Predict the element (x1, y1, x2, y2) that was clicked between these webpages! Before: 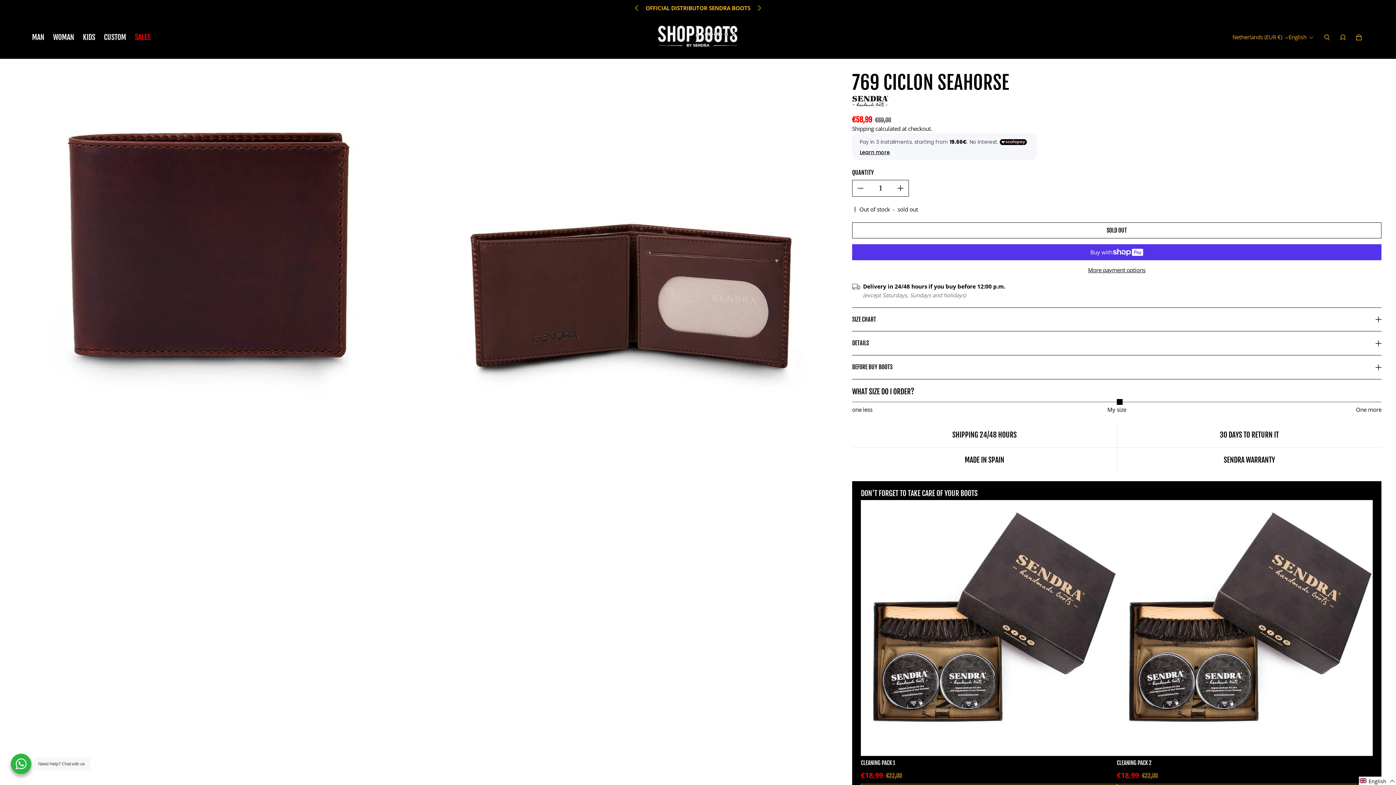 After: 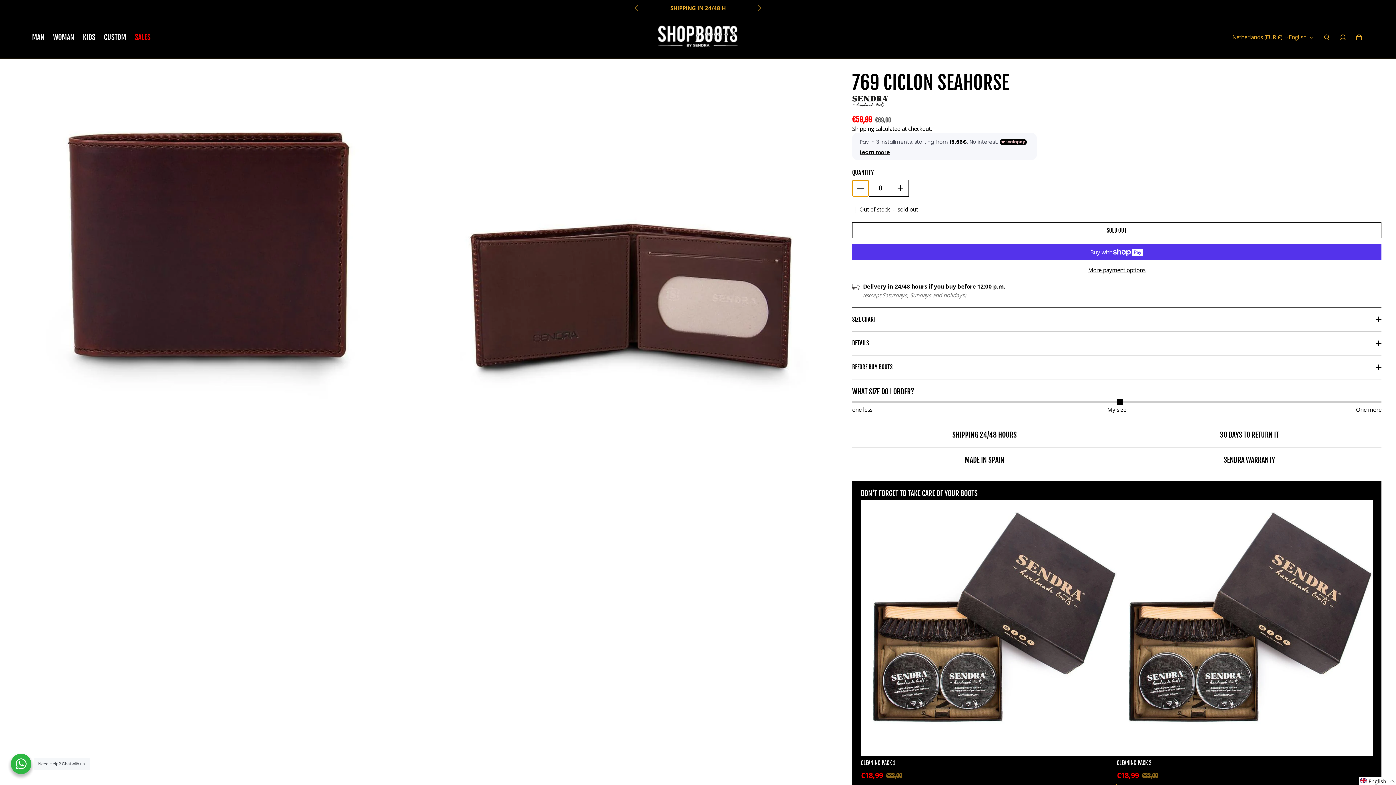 Action: label: Decrease quantity for 769 Ciclon Seahorse bbox: (852, 180, 868, 196)